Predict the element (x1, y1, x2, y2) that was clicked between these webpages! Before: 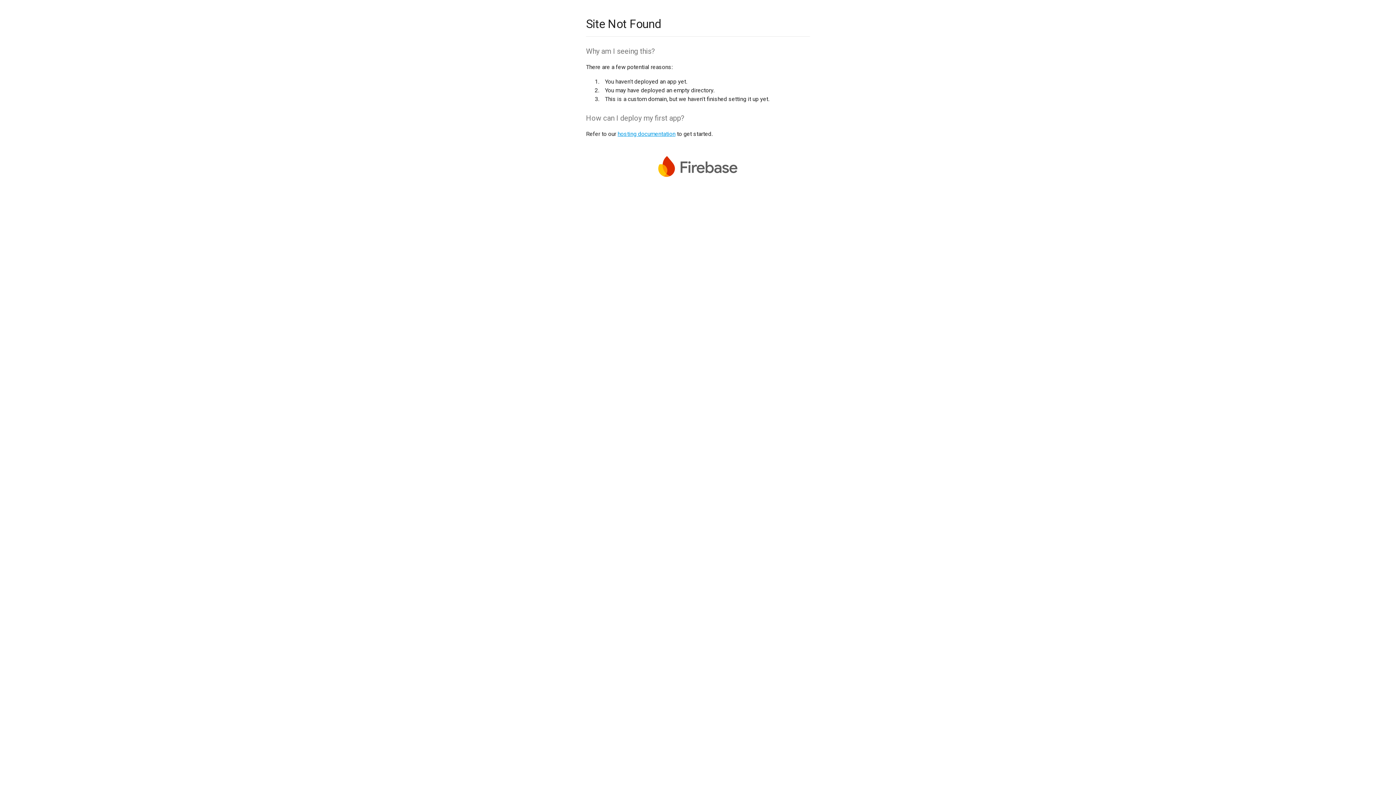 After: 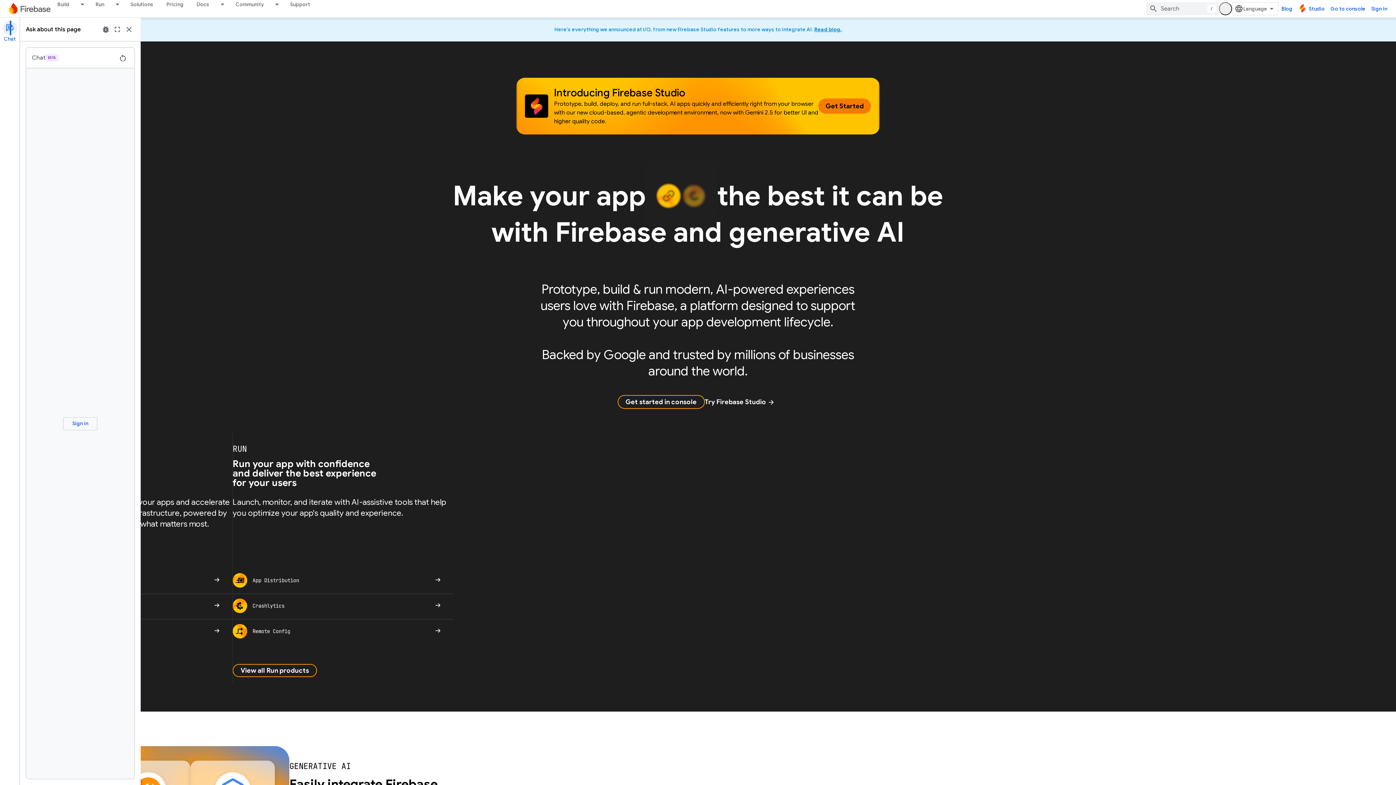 Action: bbox: (586, 156, 810, 180)